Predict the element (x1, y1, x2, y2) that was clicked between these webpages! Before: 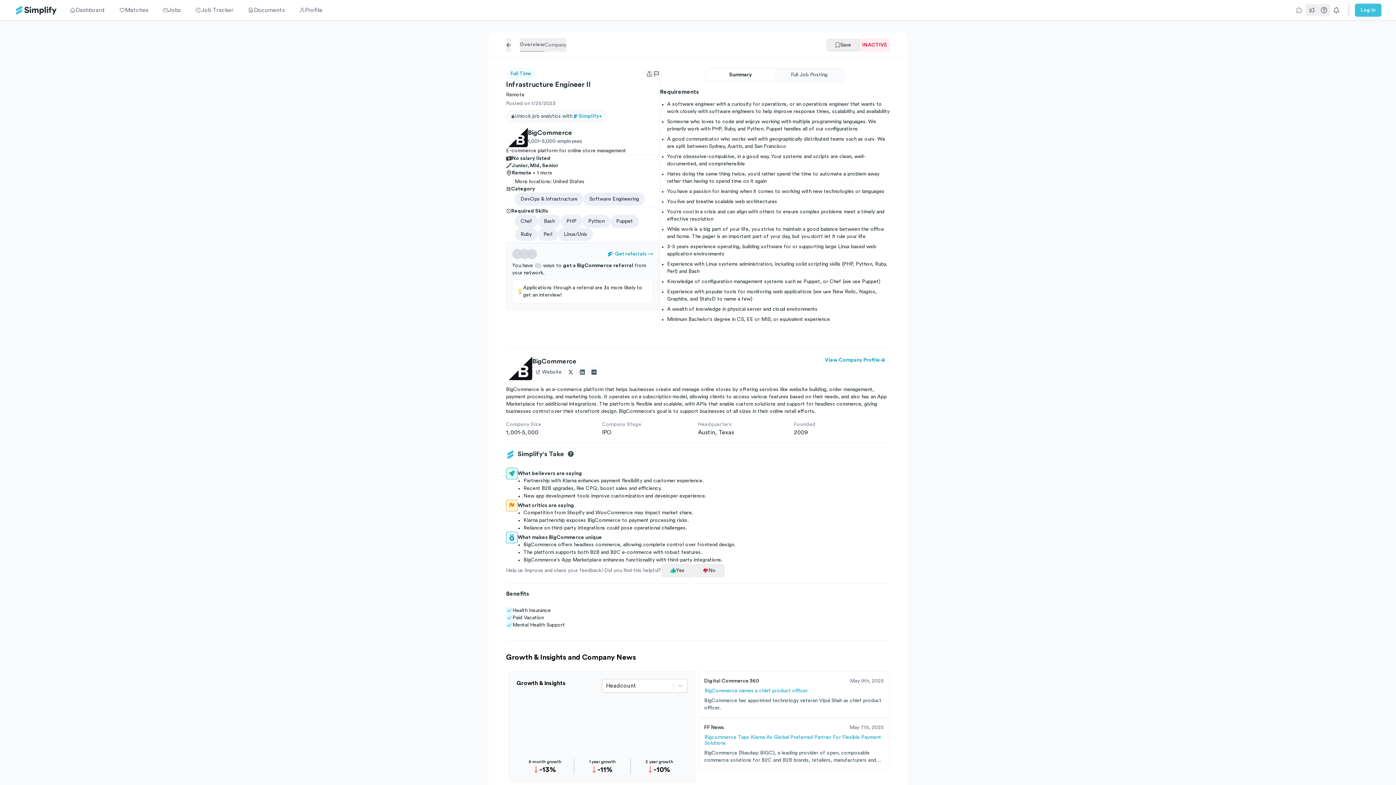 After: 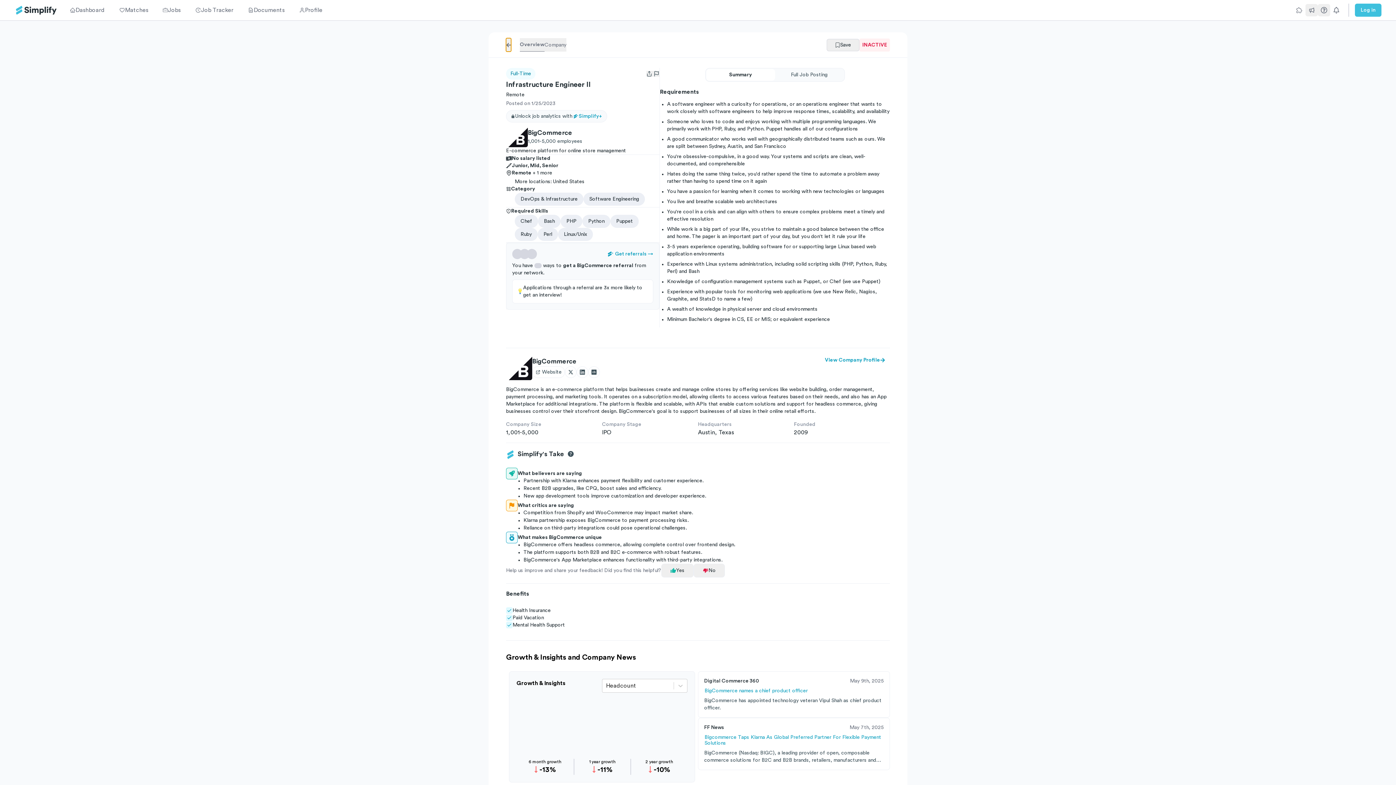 Action: bbox: (506, 38, 511, 51)